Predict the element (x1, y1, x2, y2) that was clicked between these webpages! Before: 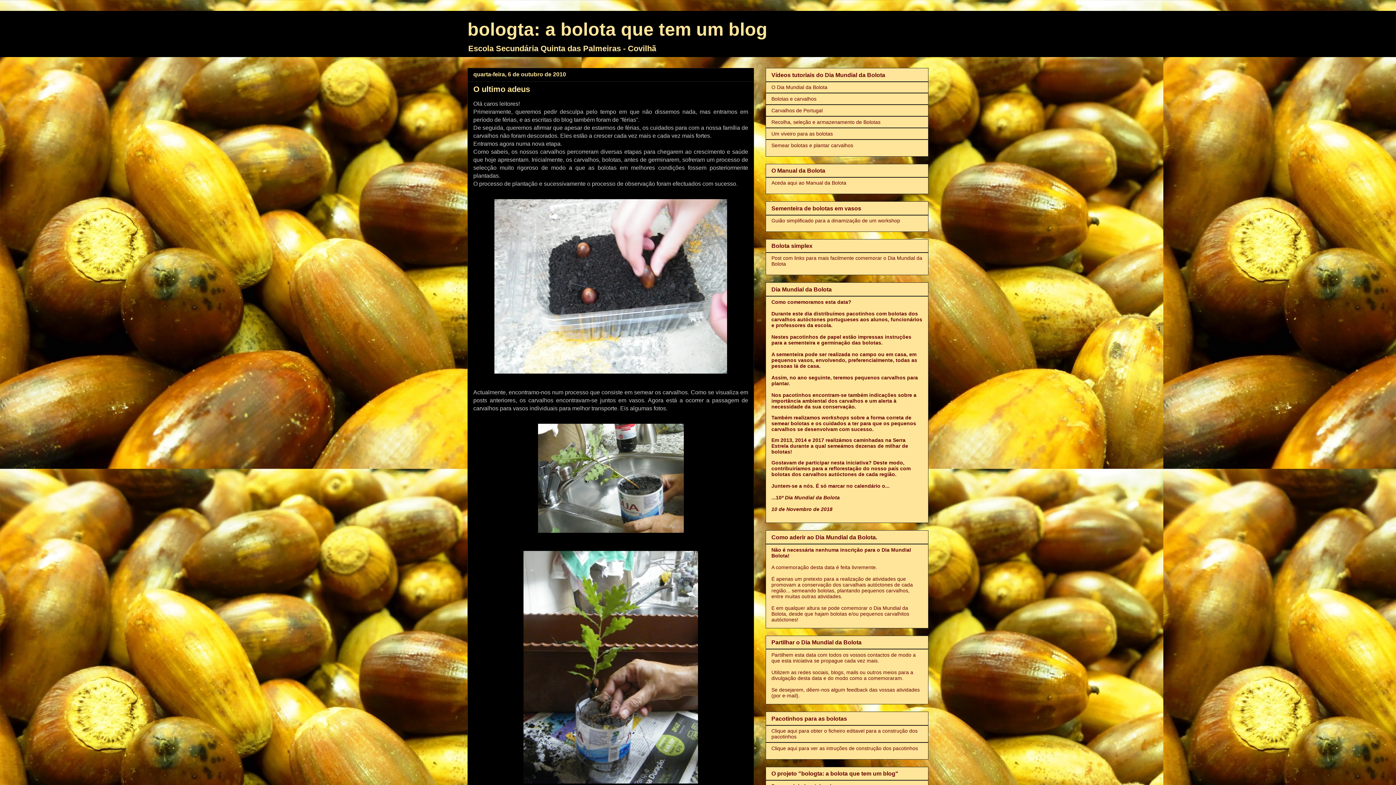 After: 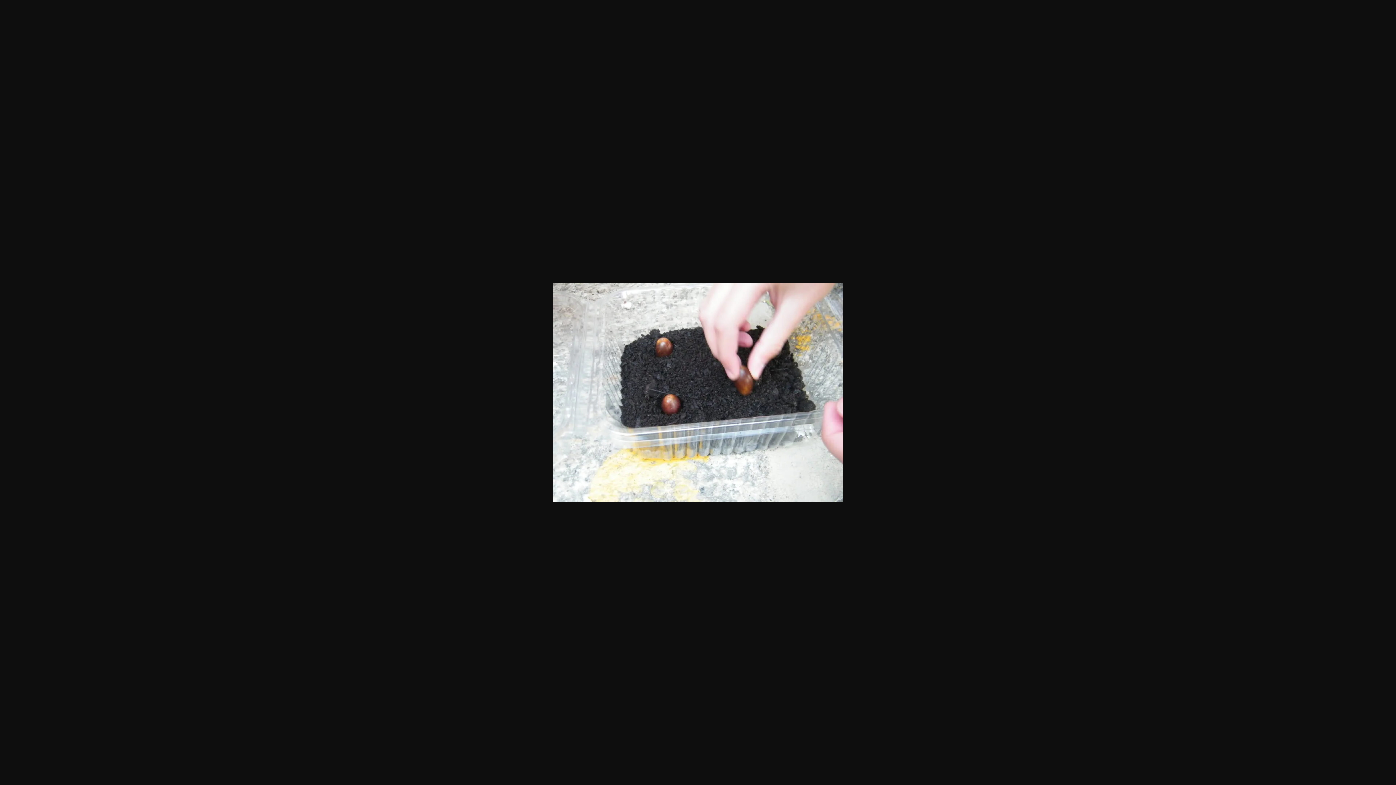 Action: bbox: (473, 196, 748, 377)